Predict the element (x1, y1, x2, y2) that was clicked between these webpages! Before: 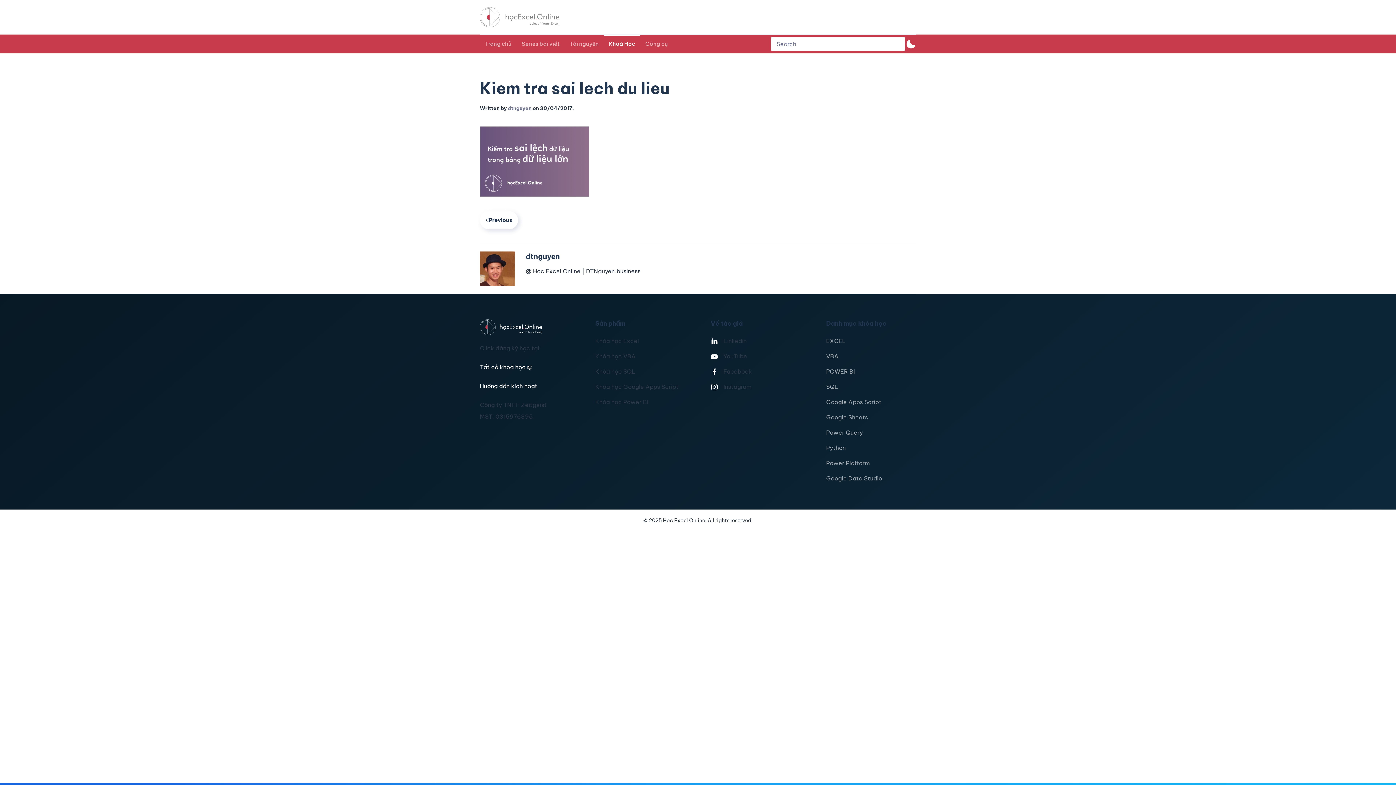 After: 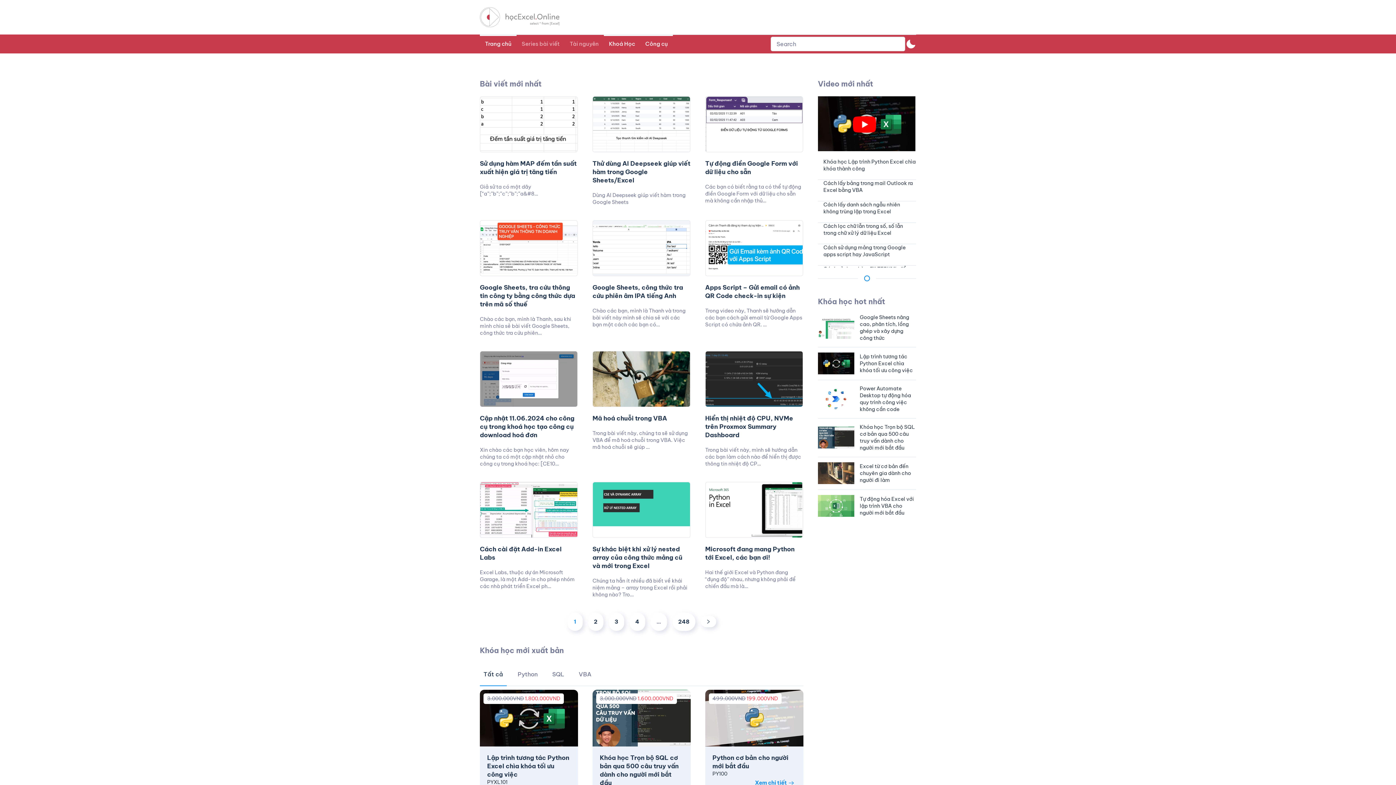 Action: bbox: (480, 34, 516, 53) label: Trang chủ